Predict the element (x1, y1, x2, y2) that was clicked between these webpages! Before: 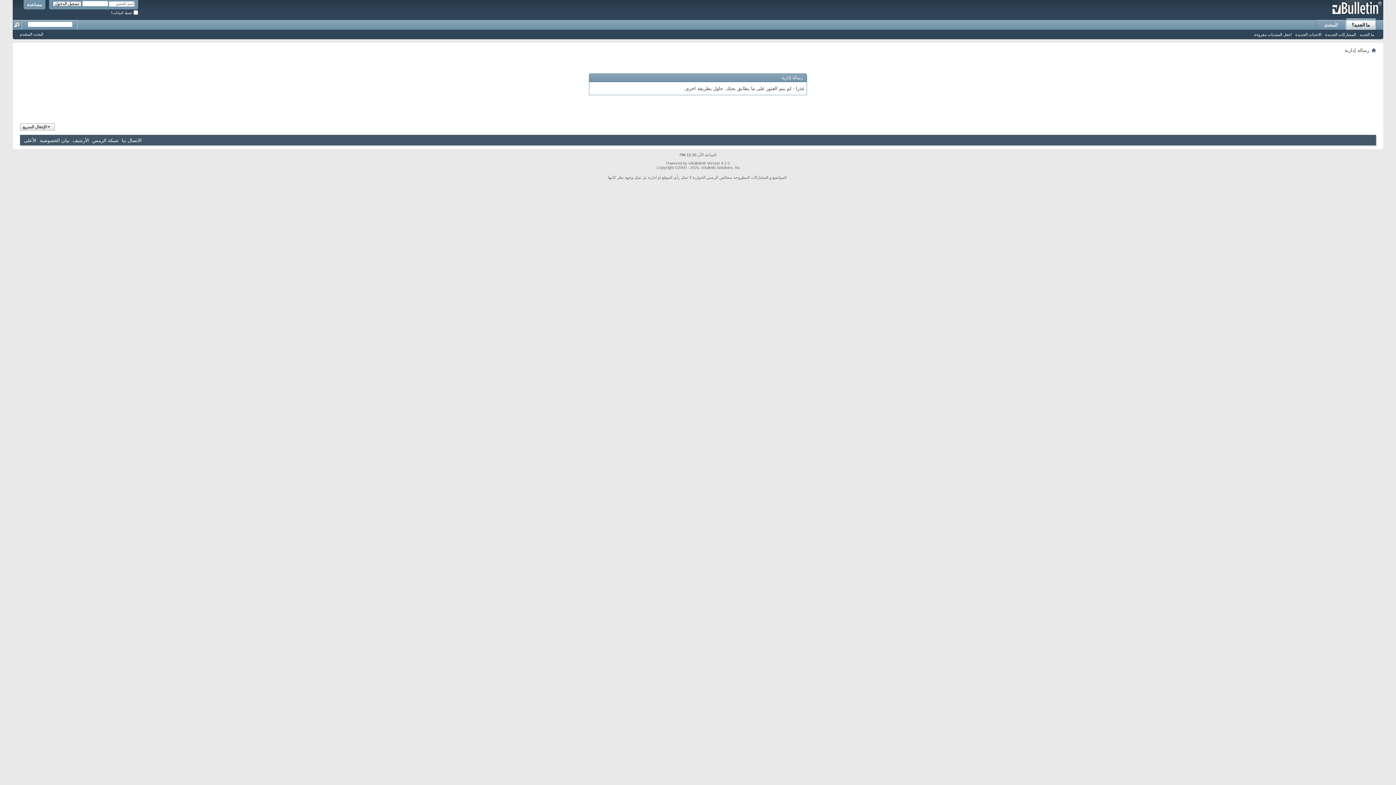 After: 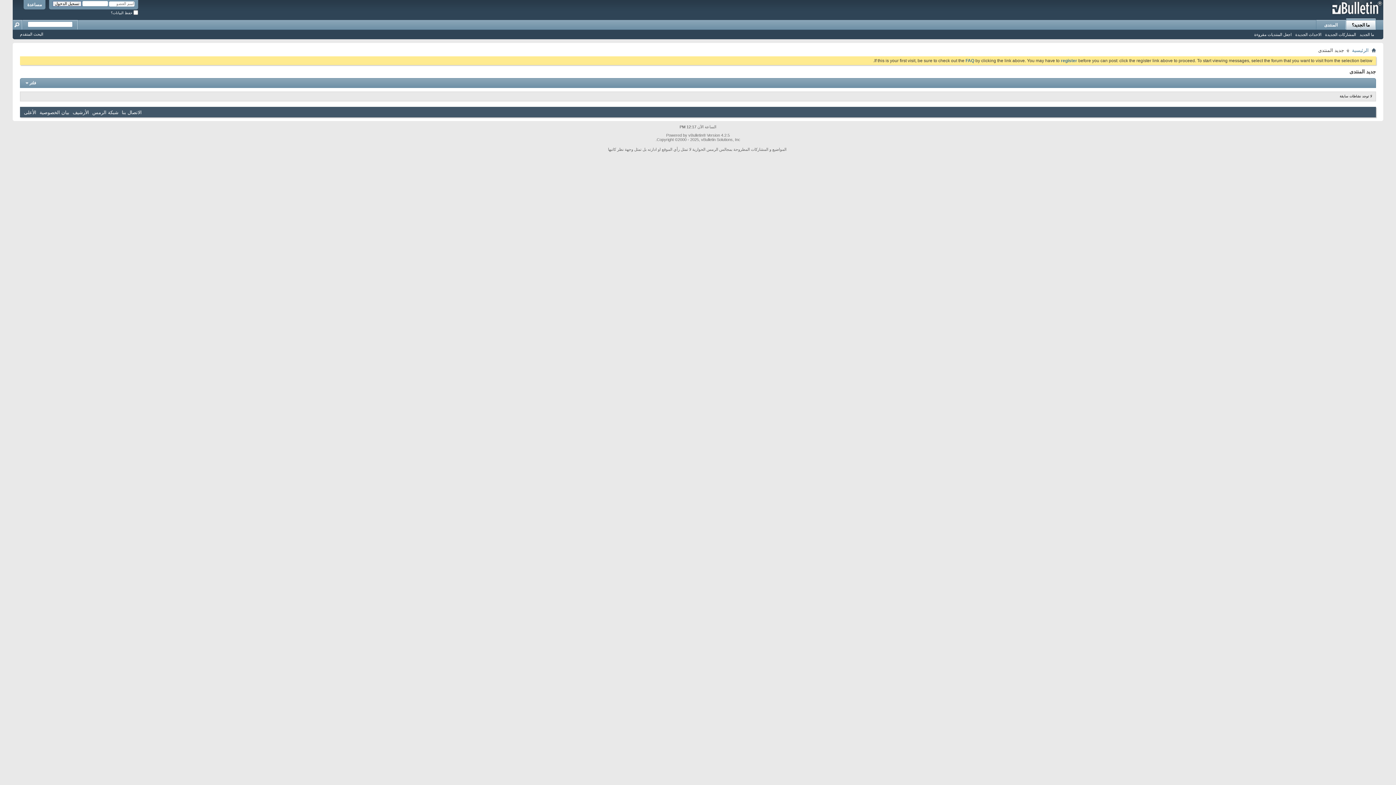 Action: bbox: (1358, 31, 1376, 37) label: ما الجديد